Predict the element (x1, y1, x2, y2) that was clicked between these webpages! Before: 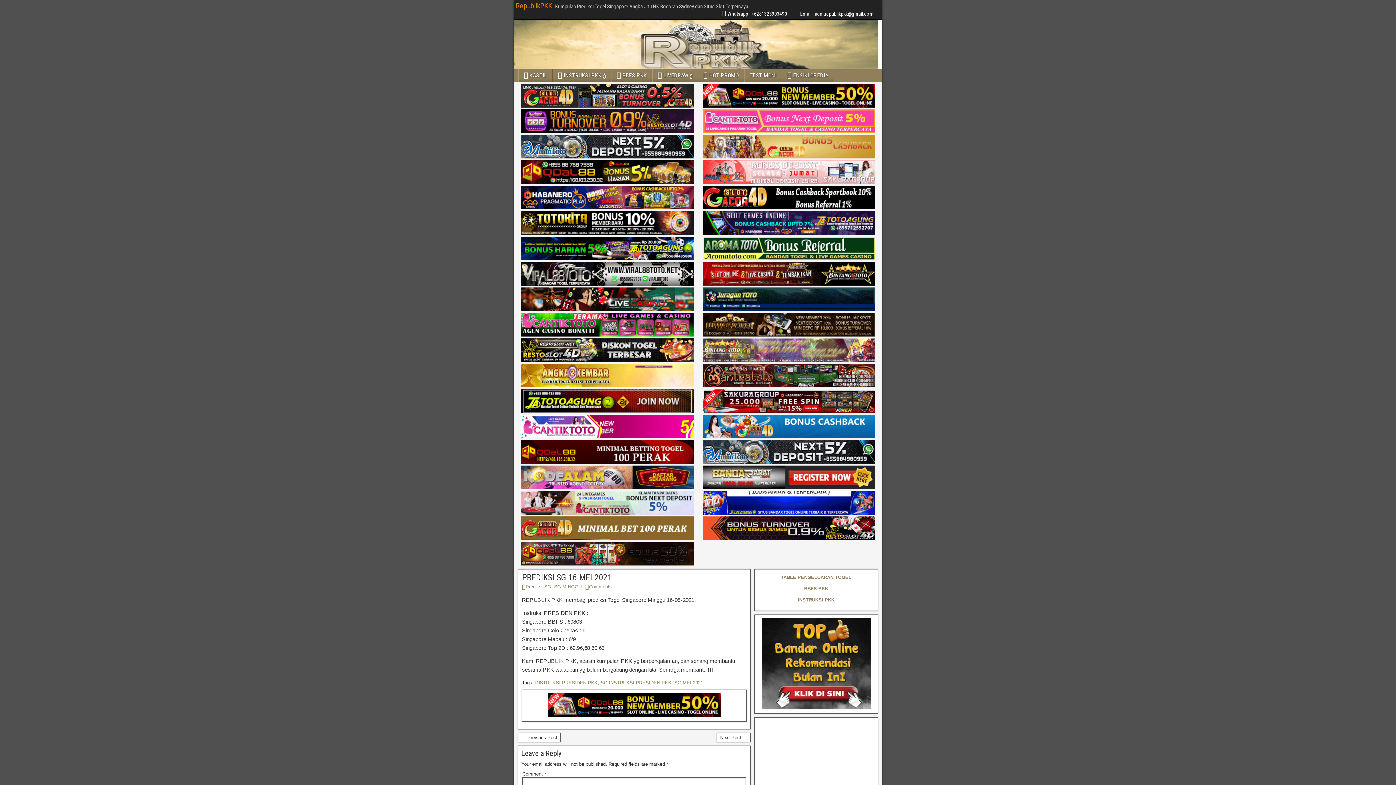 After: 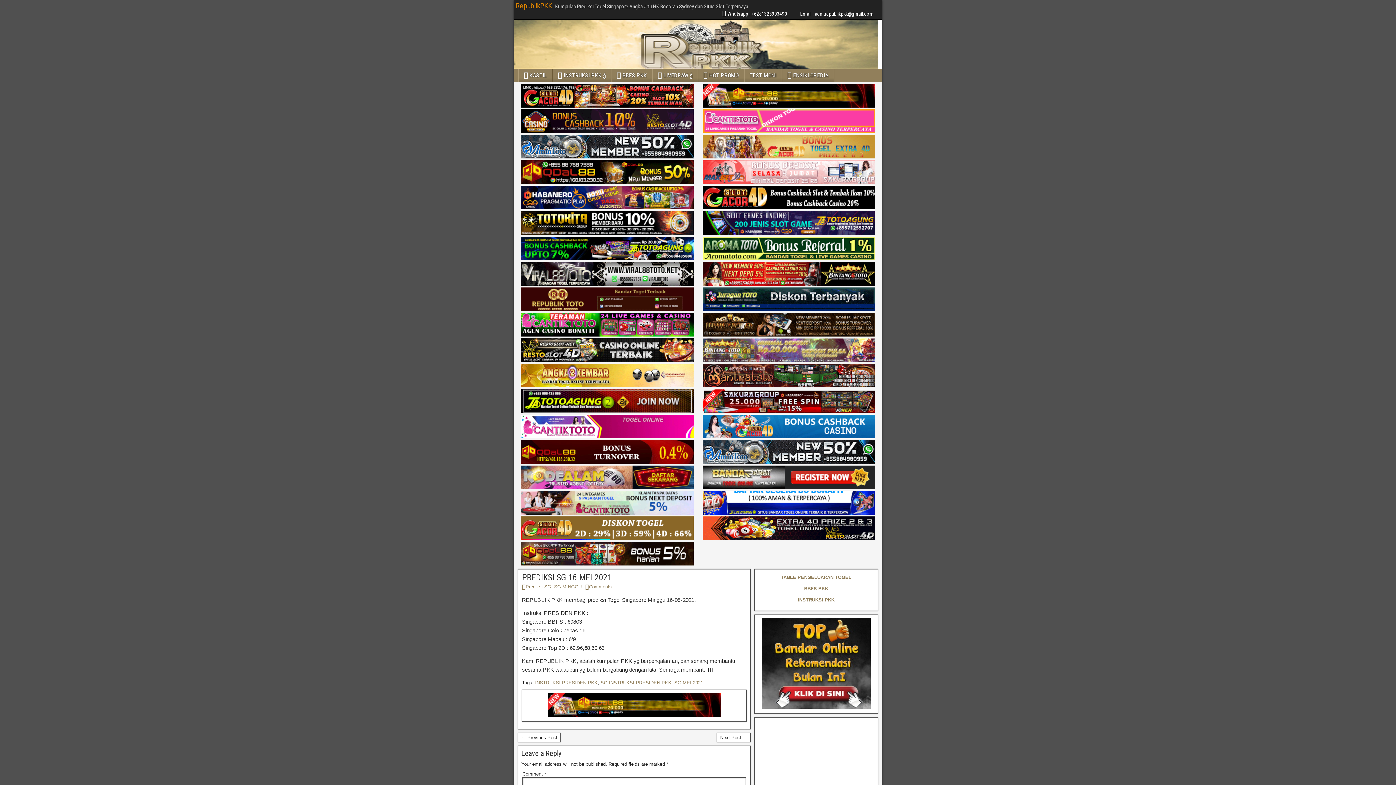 Action: bbox: (793, 10, 880, 17) label: Email : adm.republikpkk@gmail.com